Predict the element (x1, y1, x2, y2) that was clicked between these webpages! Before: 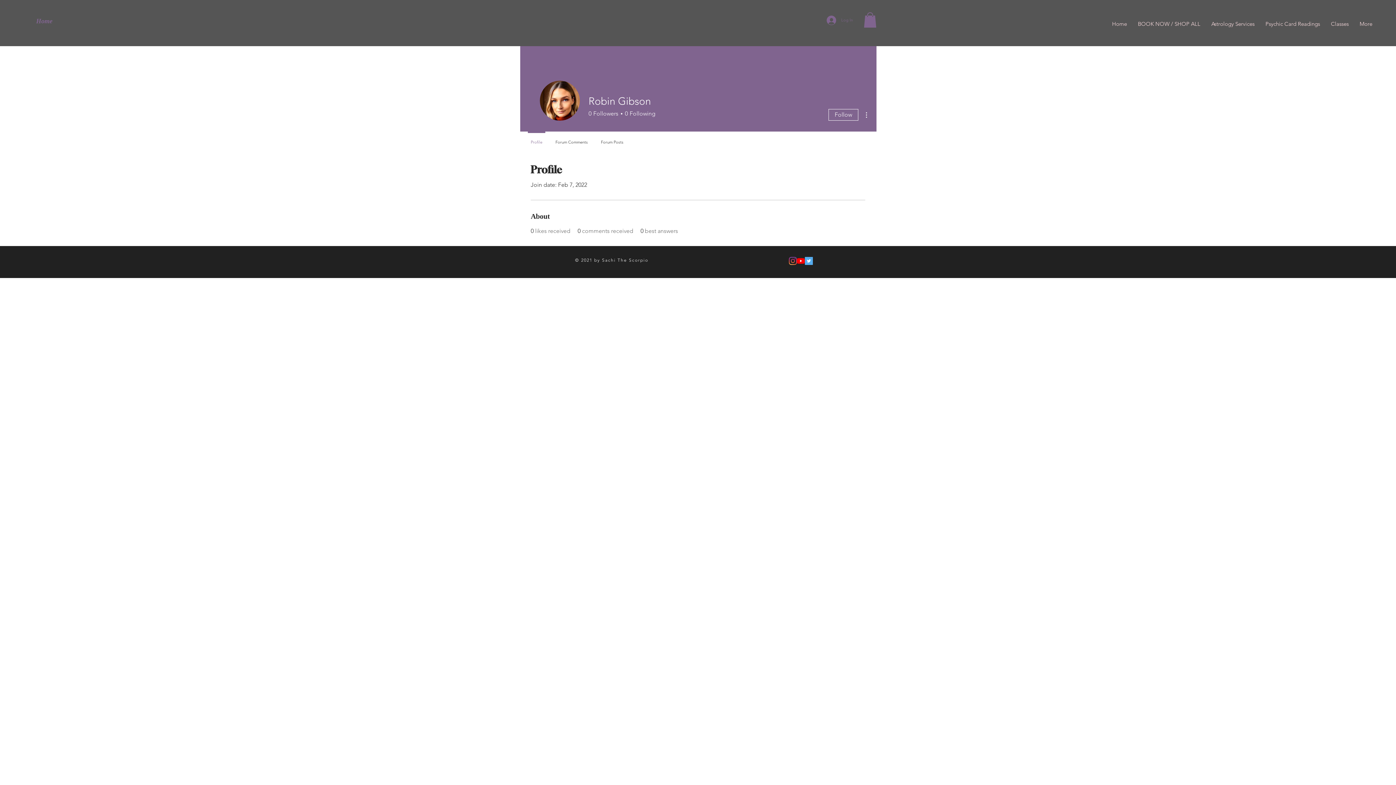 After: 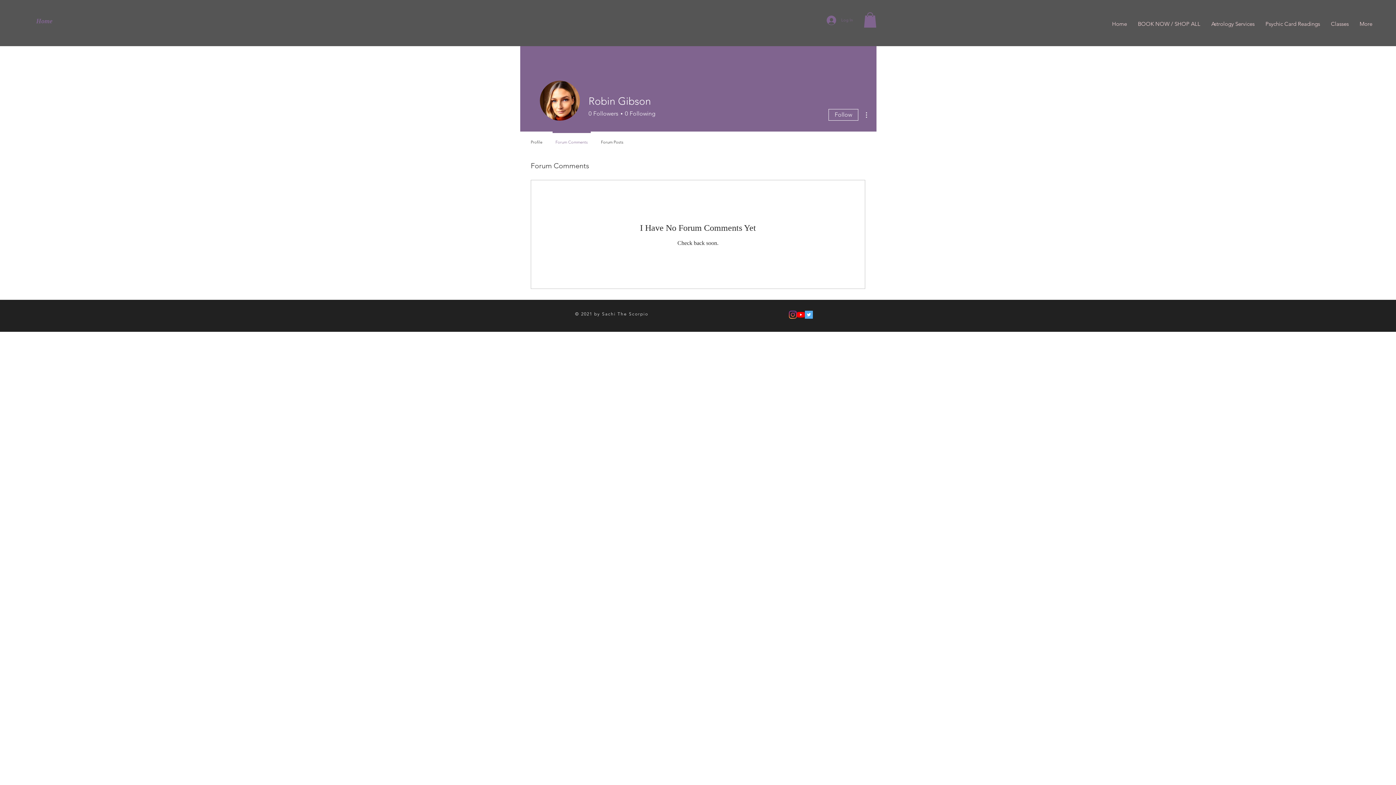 Action: bbox: (549, 131, 594, 146) label: Forum Comments